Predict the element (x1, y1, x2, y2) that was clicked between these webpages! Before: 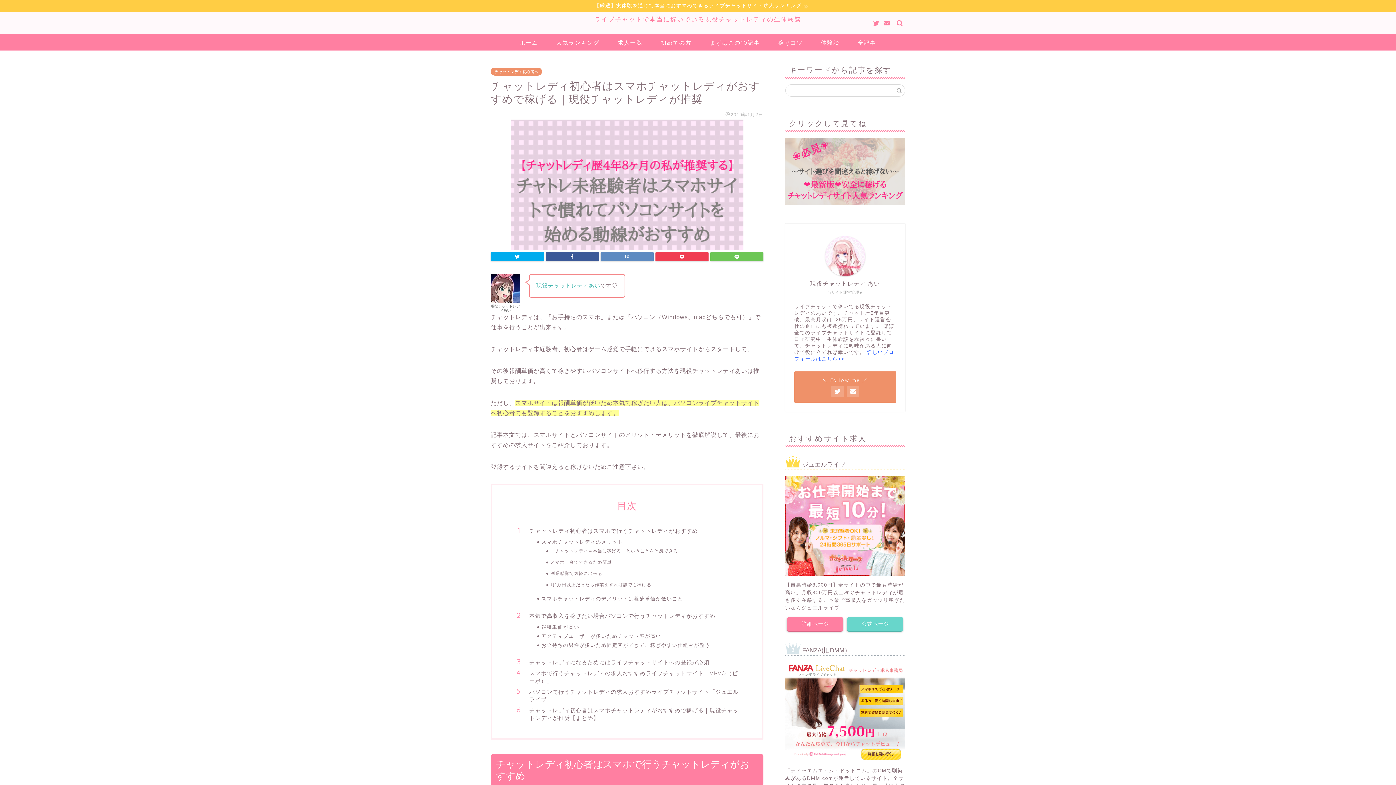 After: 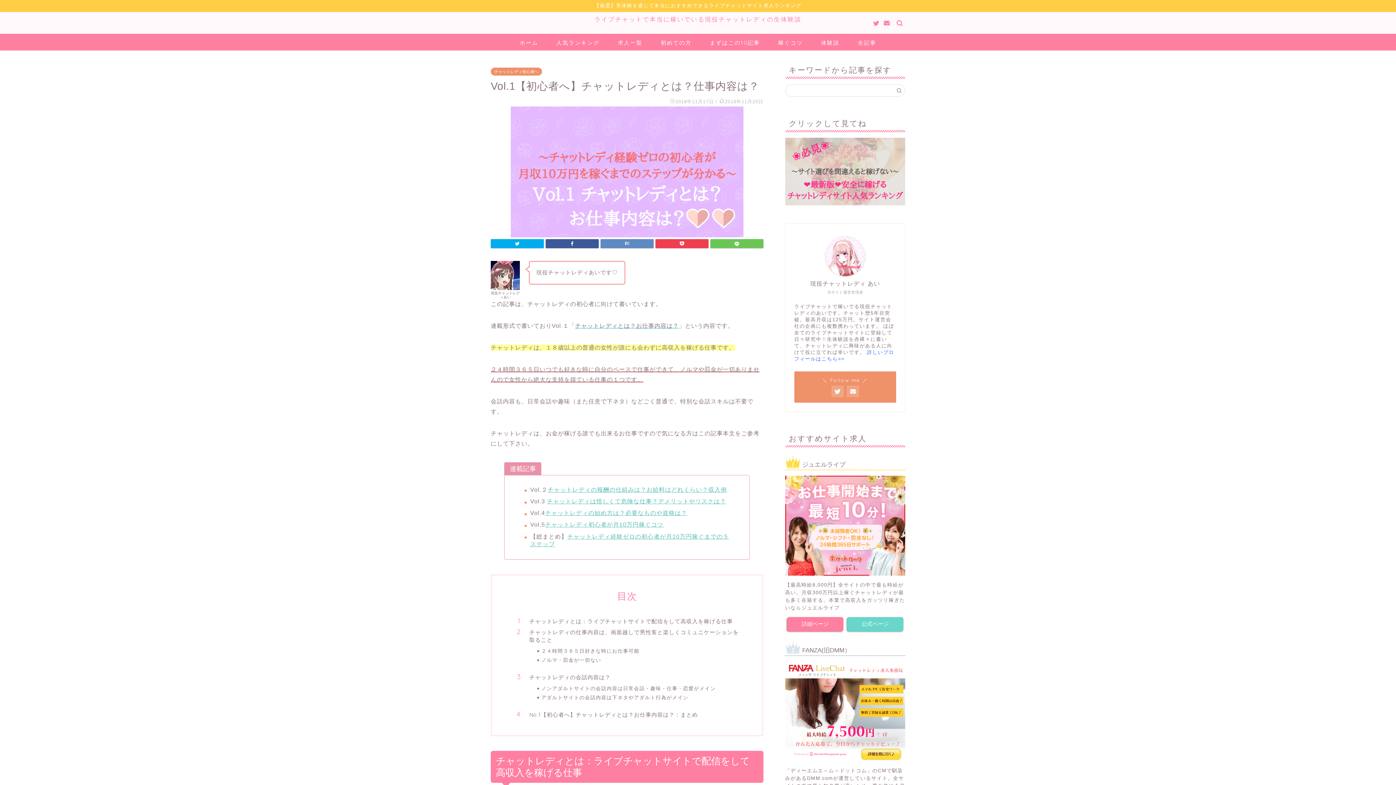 Action: bbox: (651, 33, 700, 50) label: 初めての方